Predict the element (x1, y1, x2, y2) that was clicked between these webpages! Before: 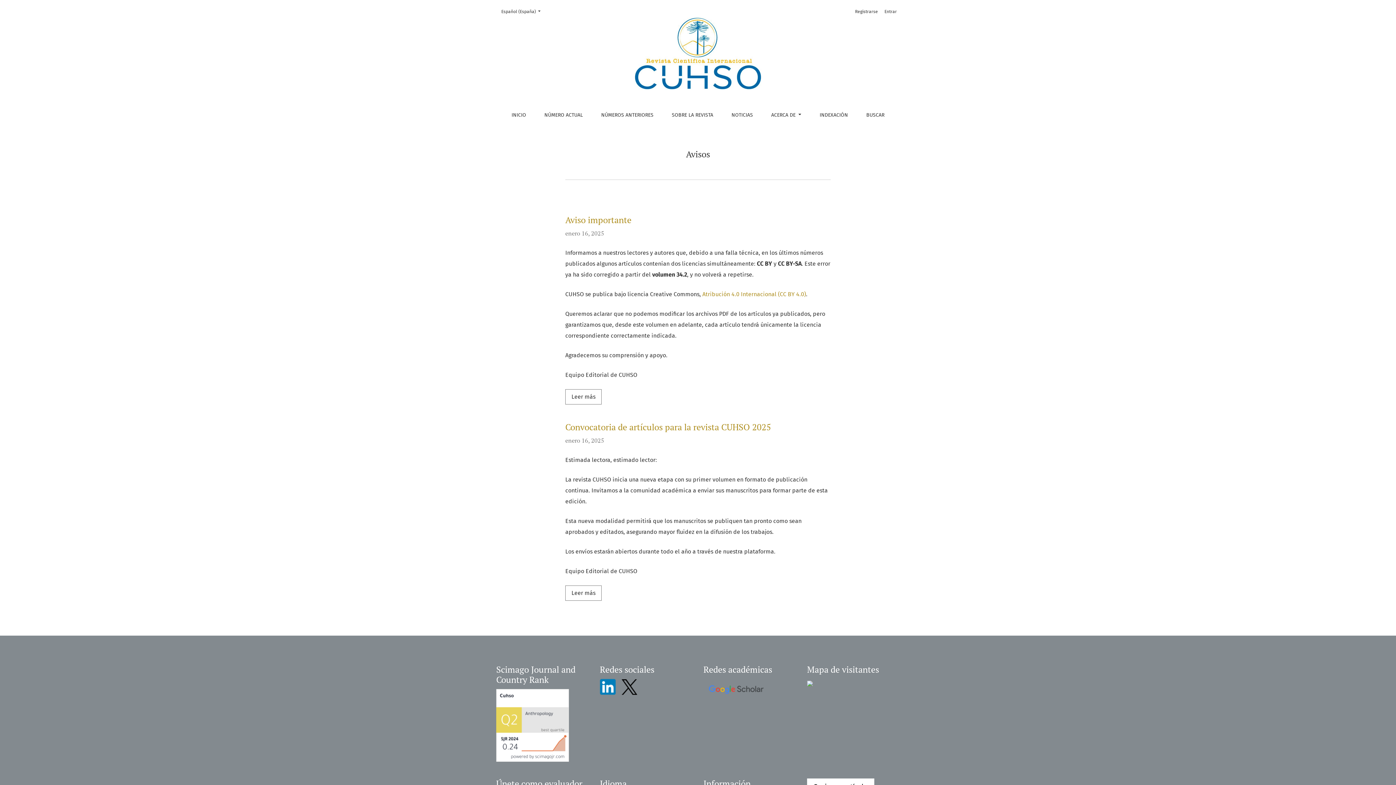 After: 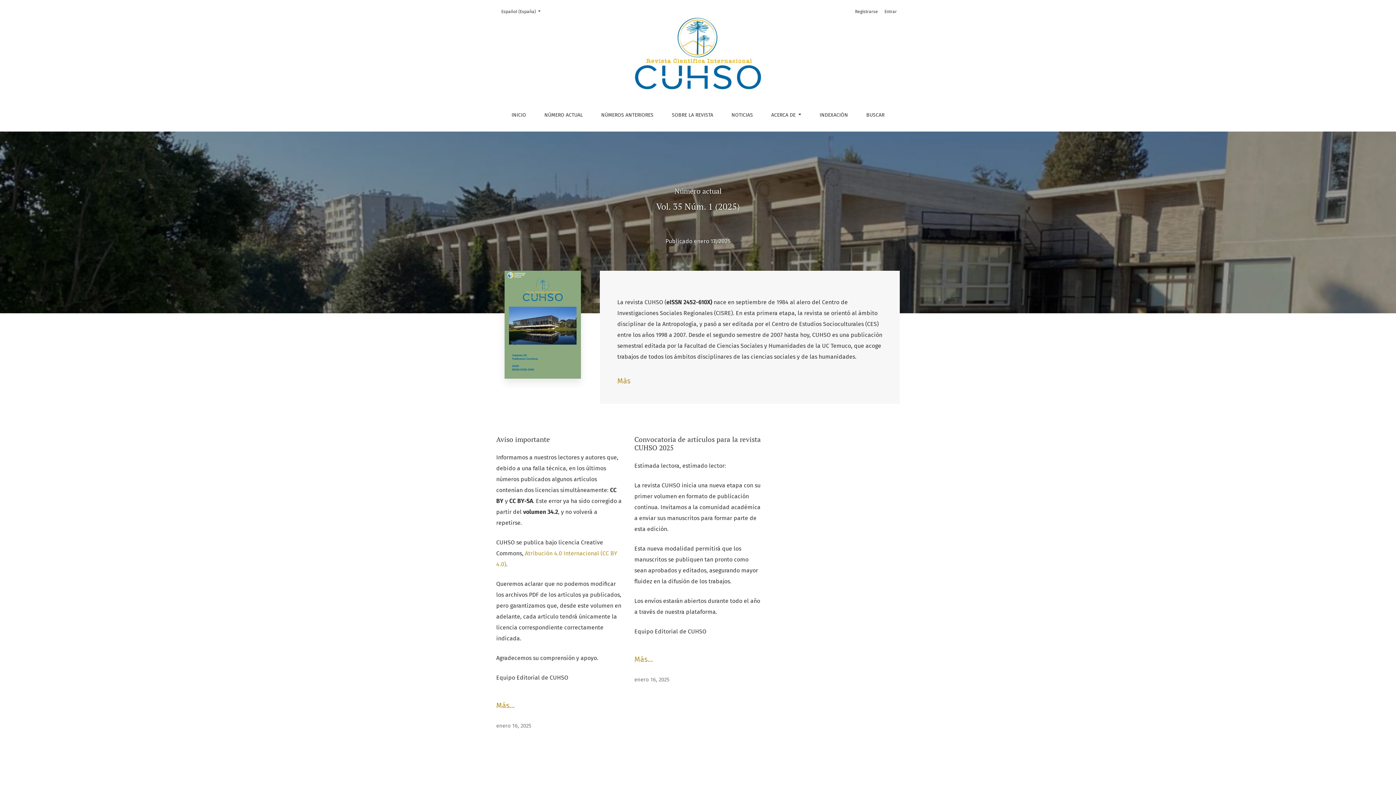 Action: bbox: (634, 49, 761, 56)